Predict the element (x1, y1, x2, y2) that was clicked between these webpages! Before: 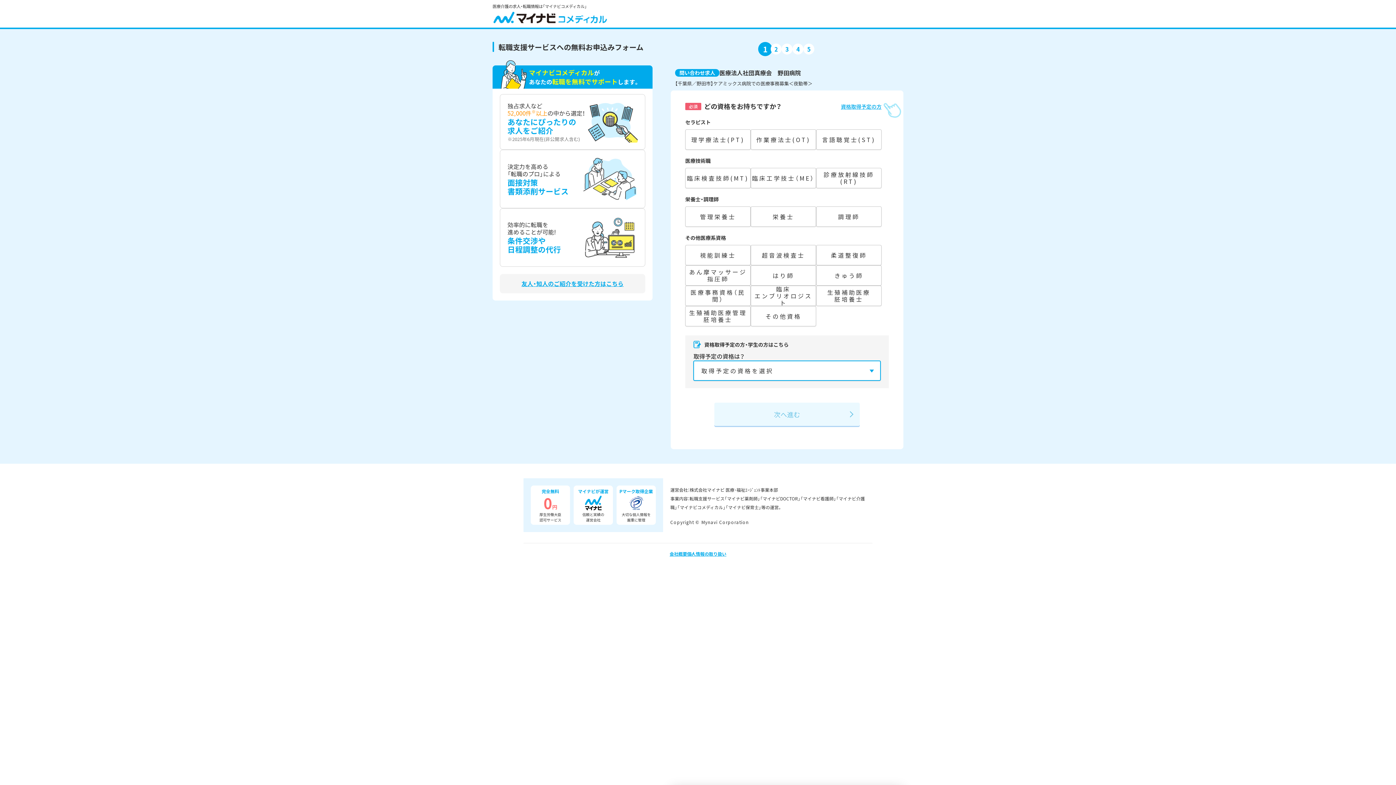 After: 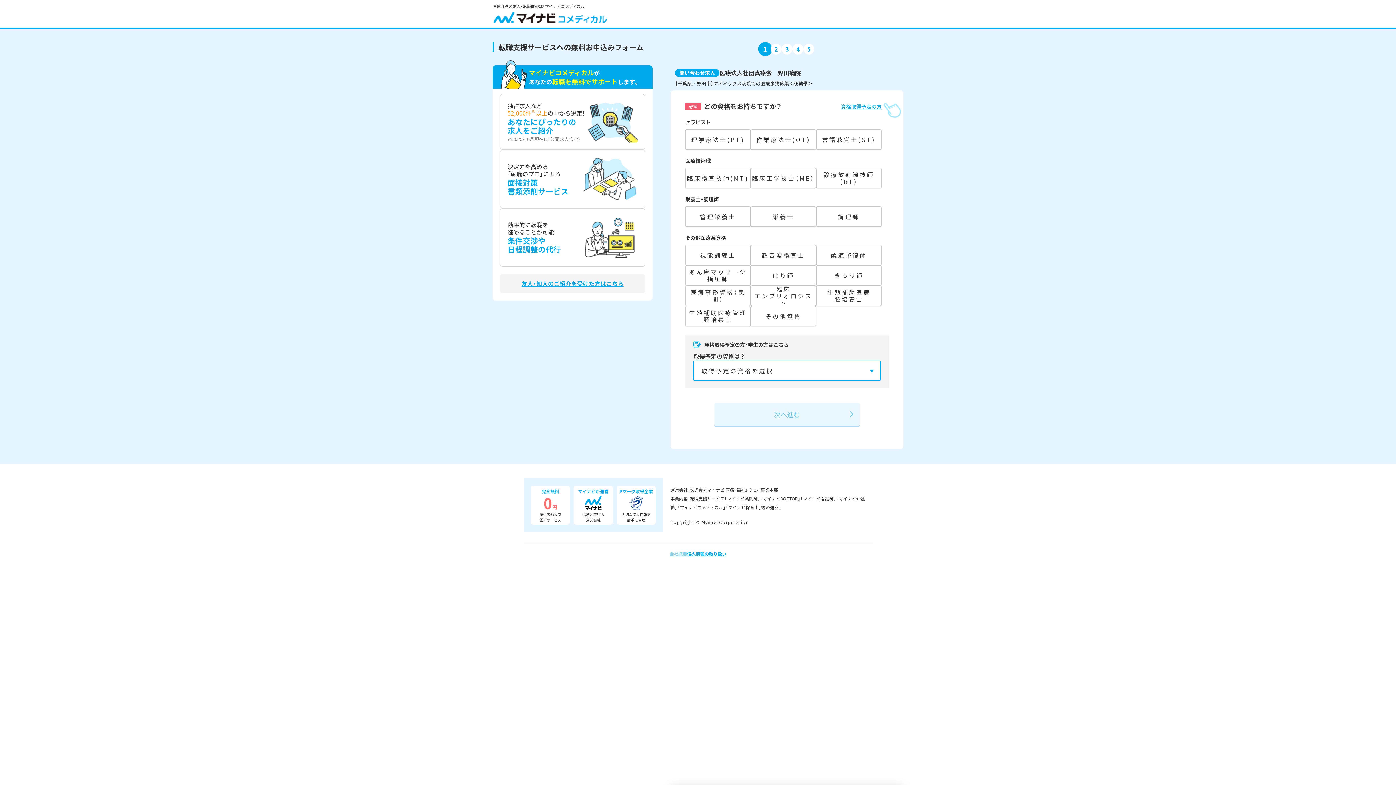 Action: label: 会社概要 bbox: (669, 550, 687, 557)